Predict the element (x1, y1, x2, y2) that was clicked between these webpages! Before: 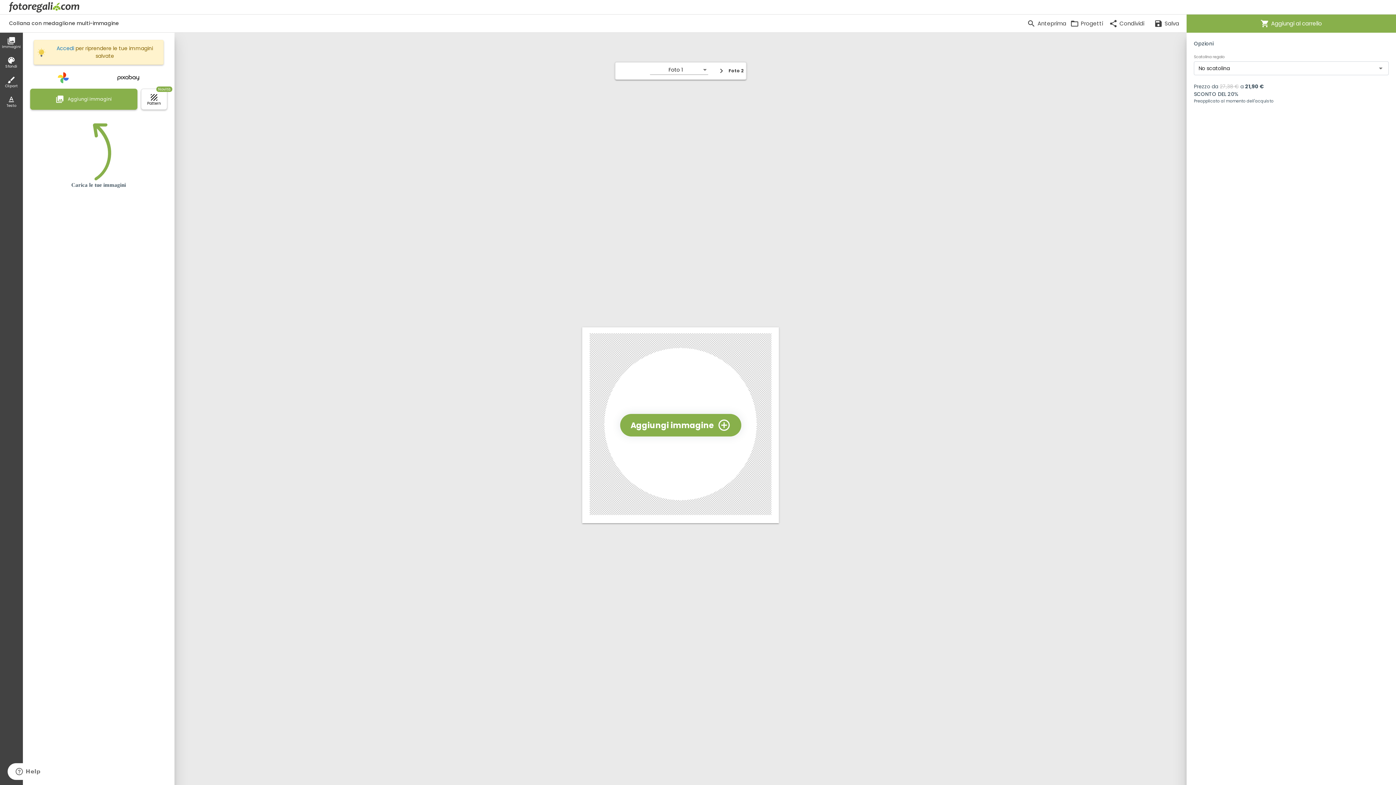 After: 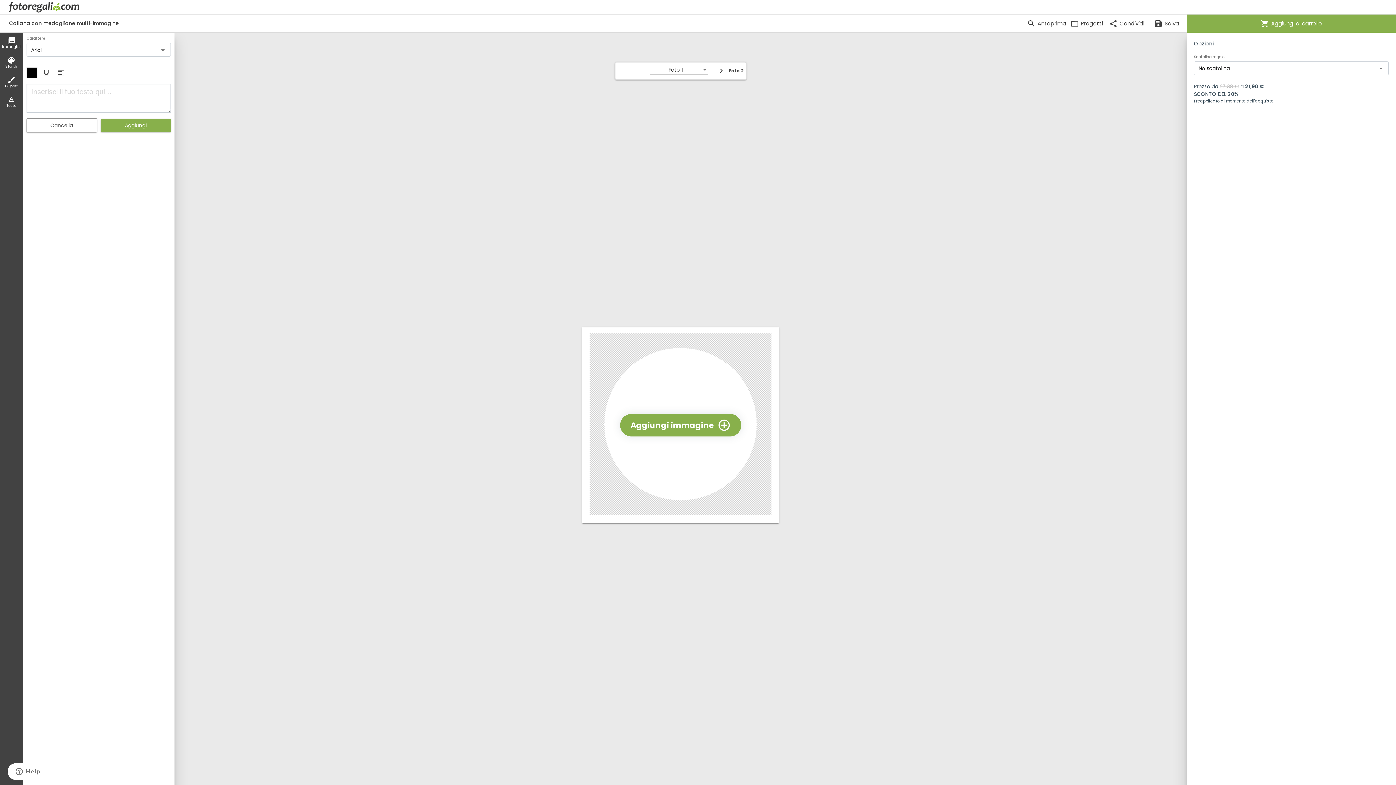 Action: label: text_format
Testo bbox: (0, 91, 22, 111)